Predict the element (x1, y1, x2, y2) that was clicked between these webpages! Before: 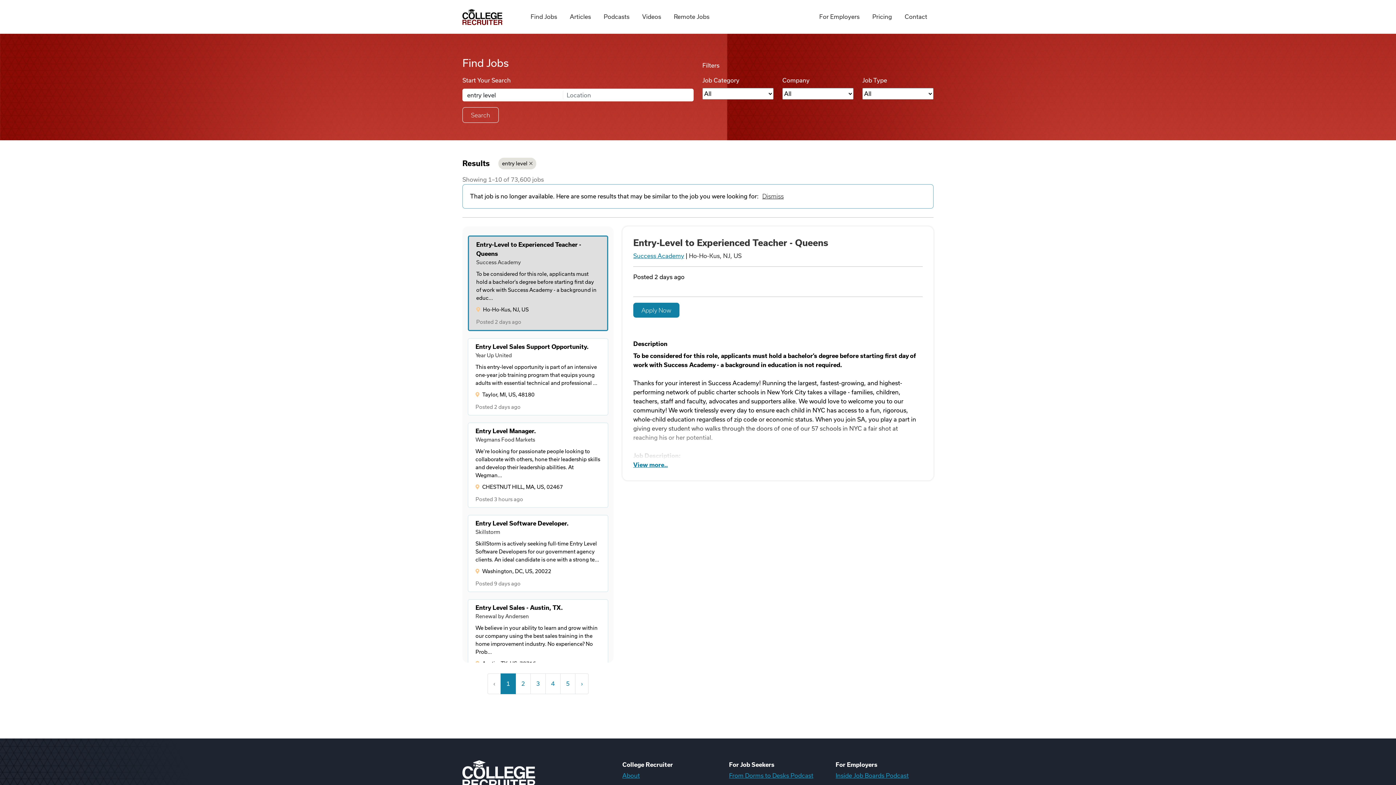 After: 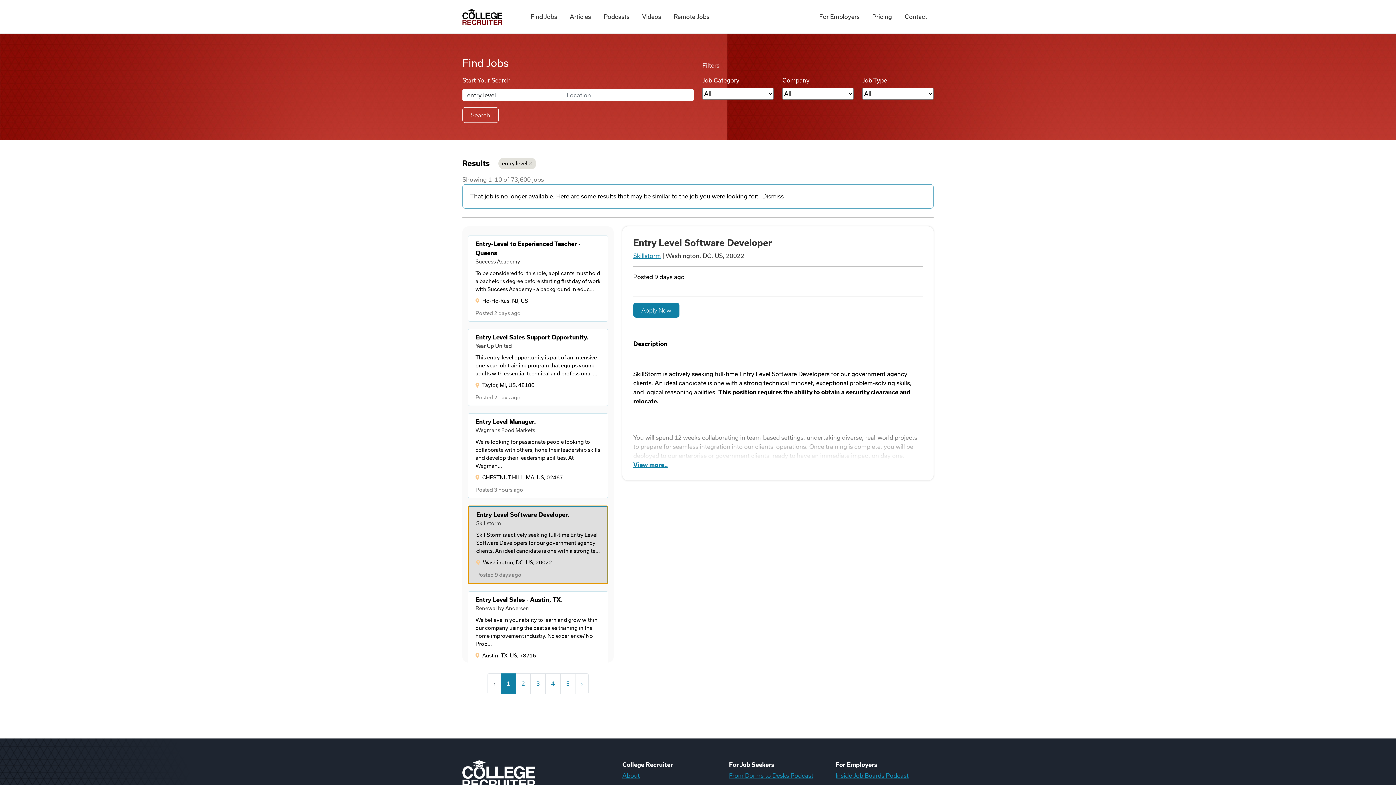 Action: label: Entry Level Software Developer.
Skillstorm
SkillStorm is actively seeking full-time Entry Level Software Developers for our government agency clients. An ideal candidate is one with a strong te...
Washington, DC, US, 20022
Posted 9 days ago bbox: (468, 515, 608, 592)